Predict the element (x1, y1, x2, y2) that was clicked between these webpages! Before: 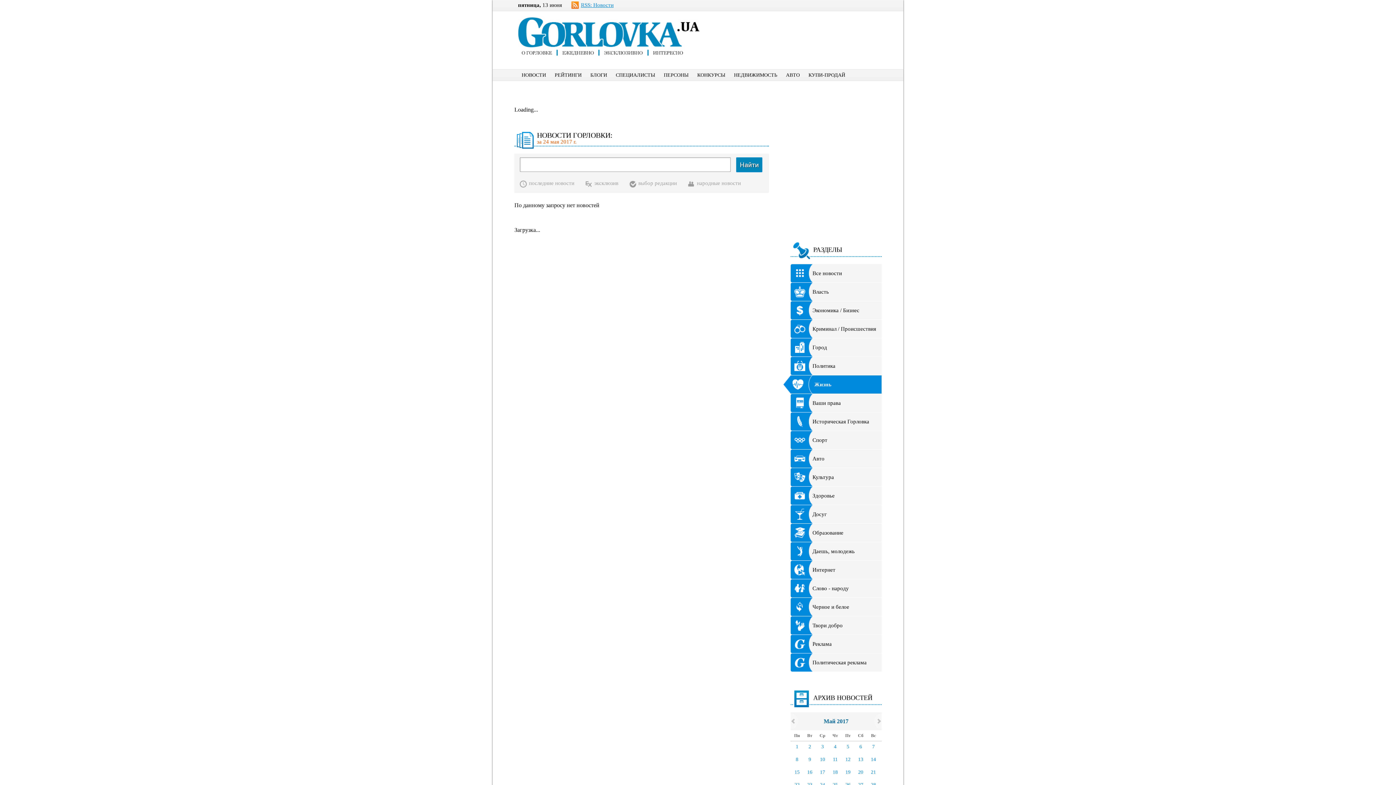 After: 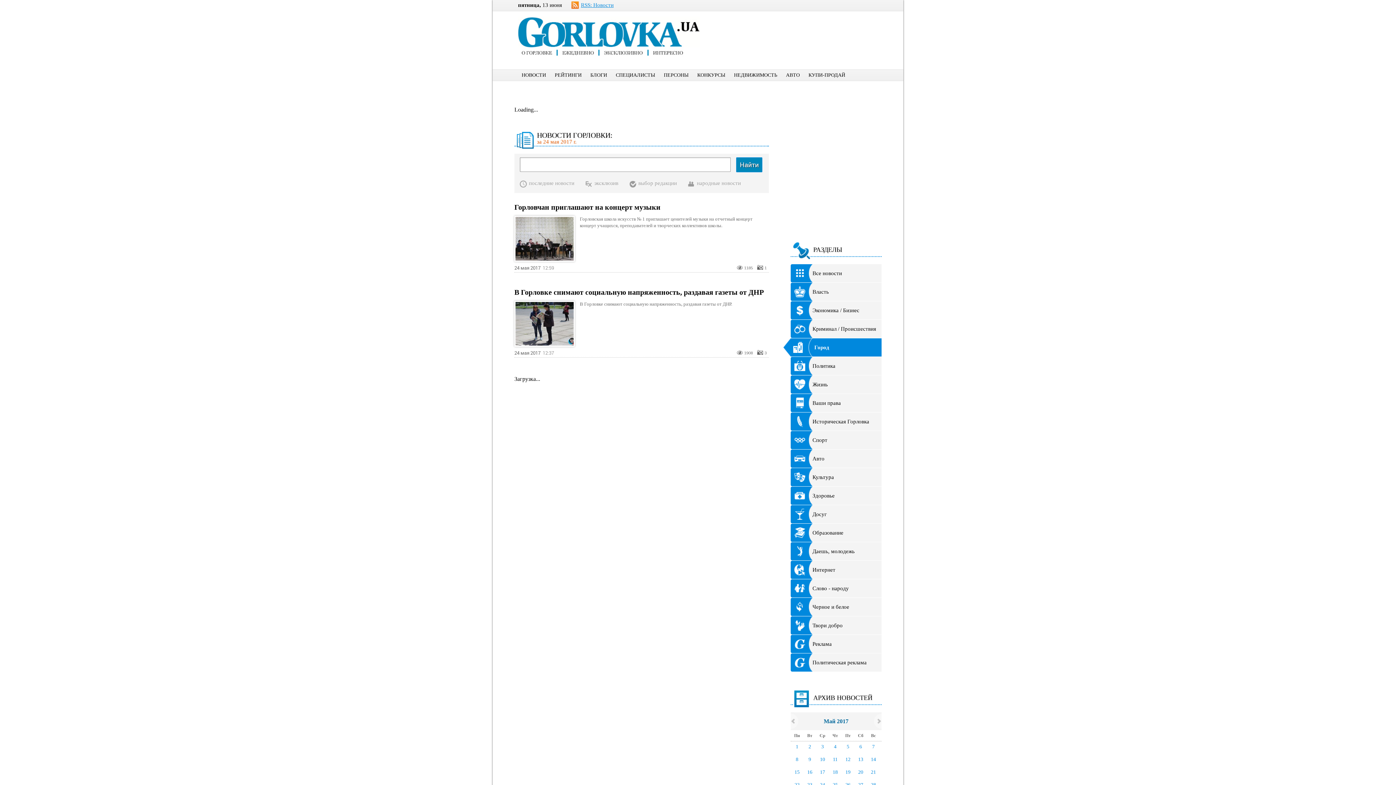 Action: label: Город bbox: (790, 338, 881, 356)